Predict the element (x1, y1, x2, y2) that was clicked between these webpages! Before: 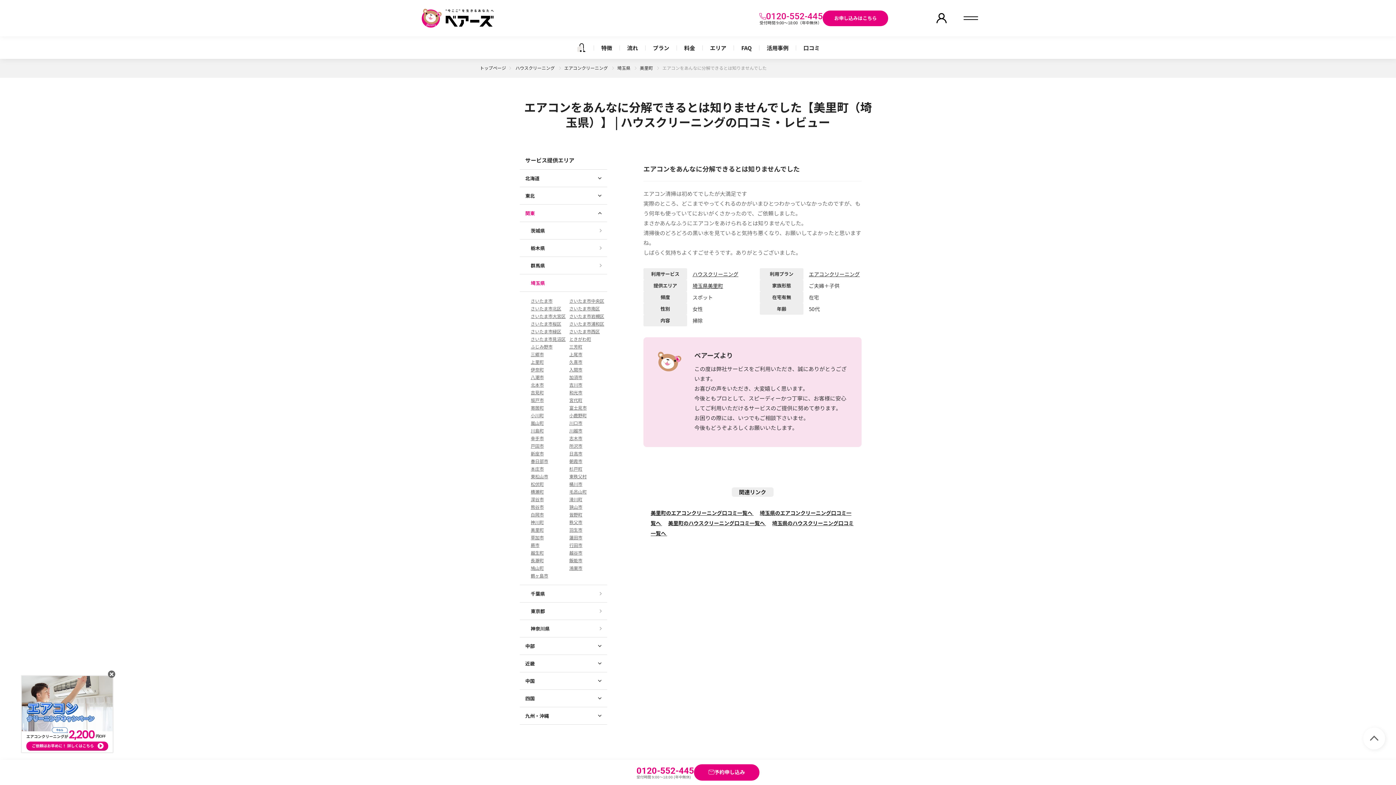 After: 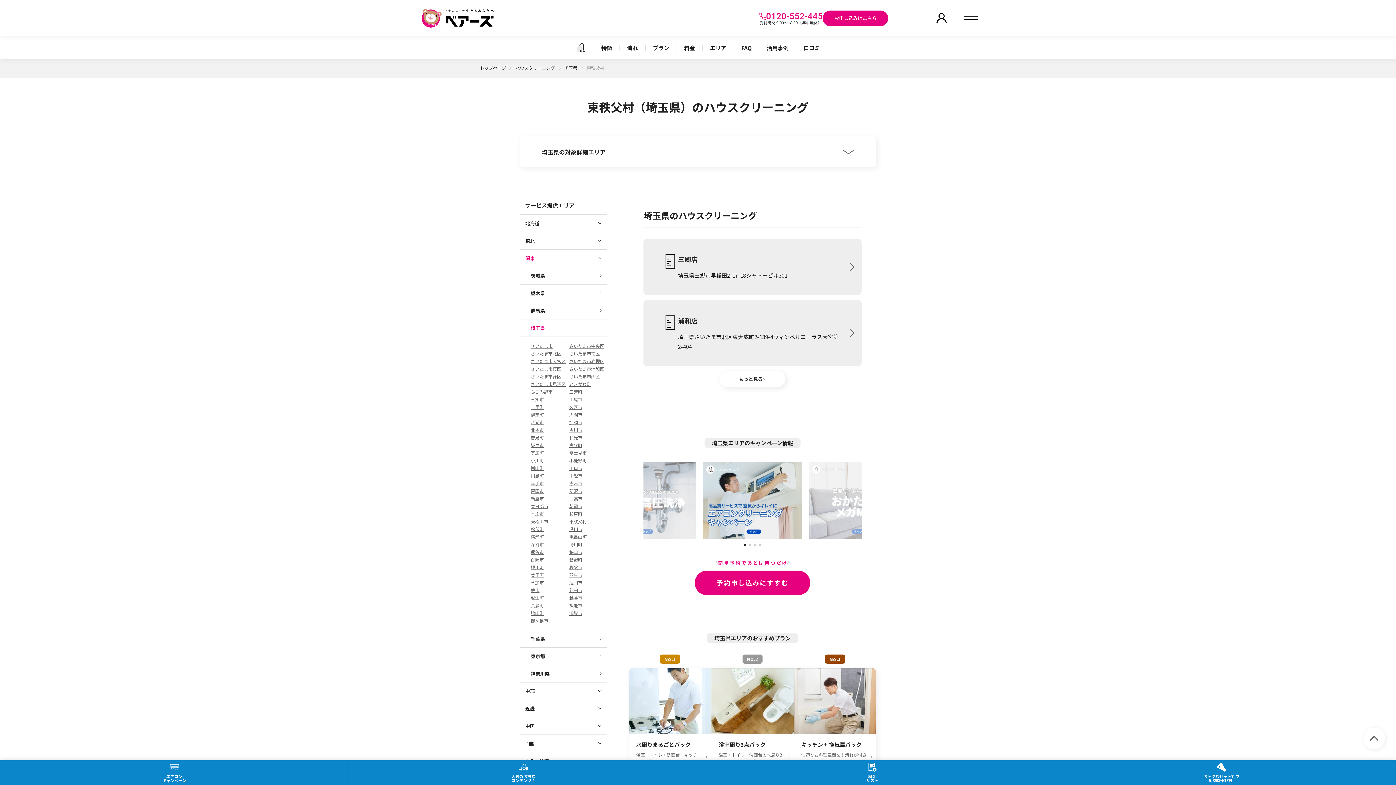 Action: label: 東秩父村 bbox: (569, 473, 586, 479)